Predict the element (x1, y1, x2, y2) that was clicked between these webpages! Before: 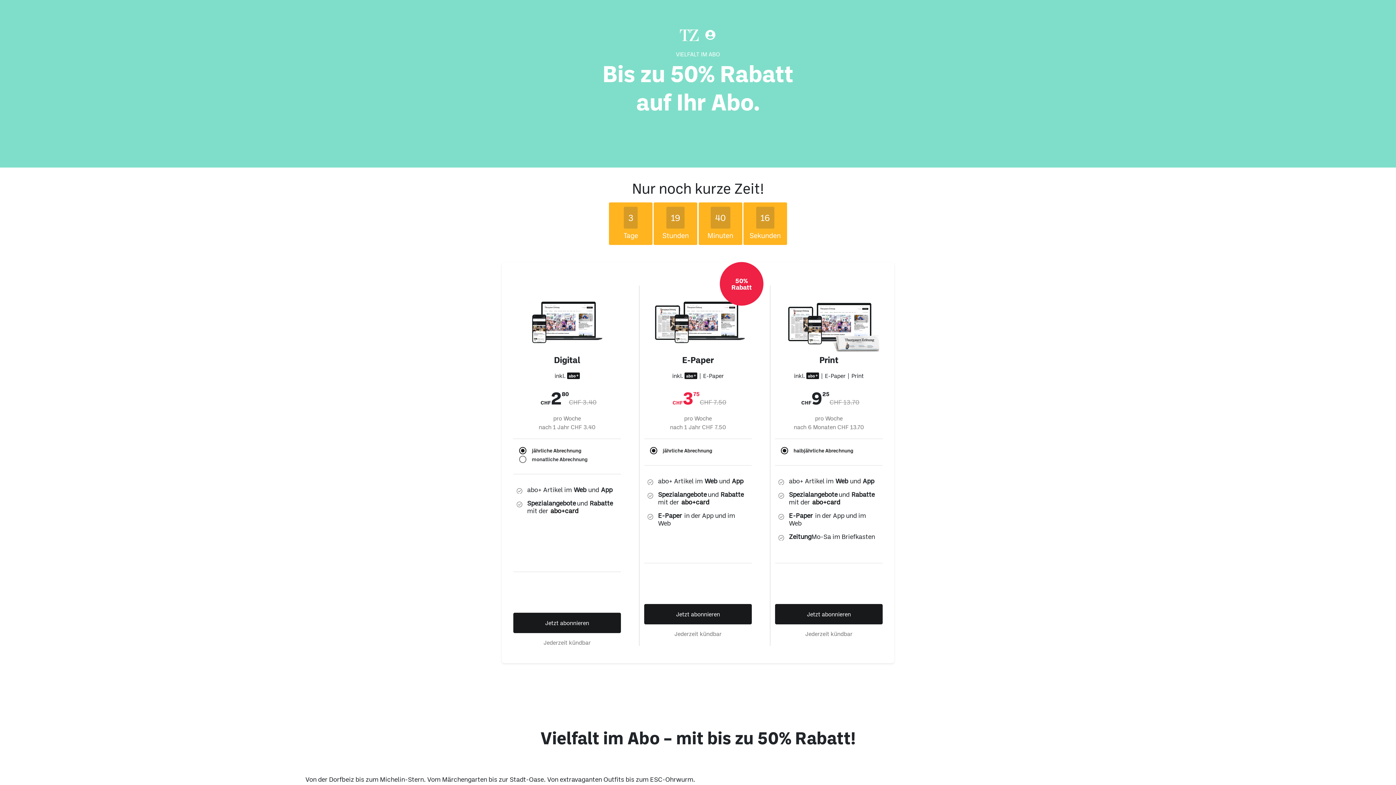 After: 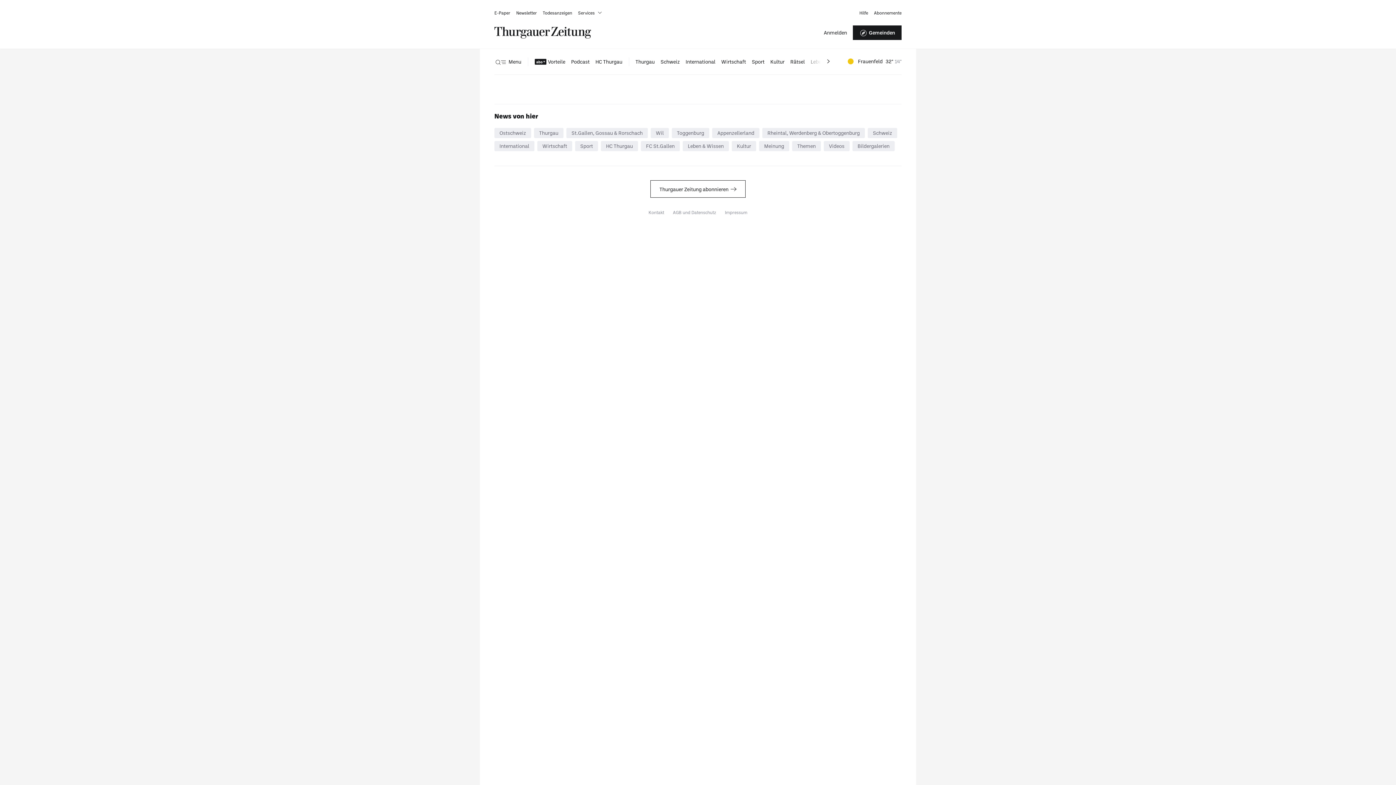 Action: bbox: (775, 604, 882, 624) label: Jetzt abonnieren